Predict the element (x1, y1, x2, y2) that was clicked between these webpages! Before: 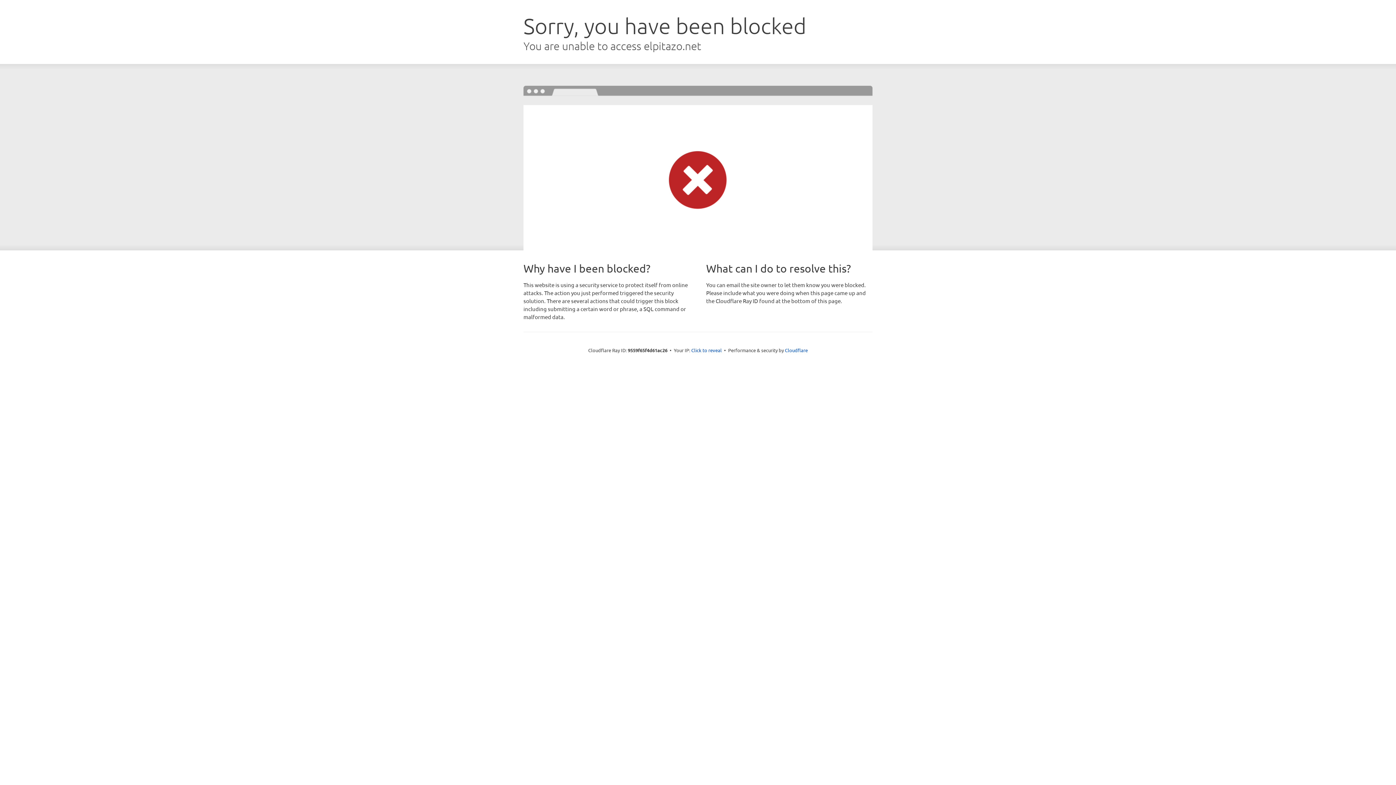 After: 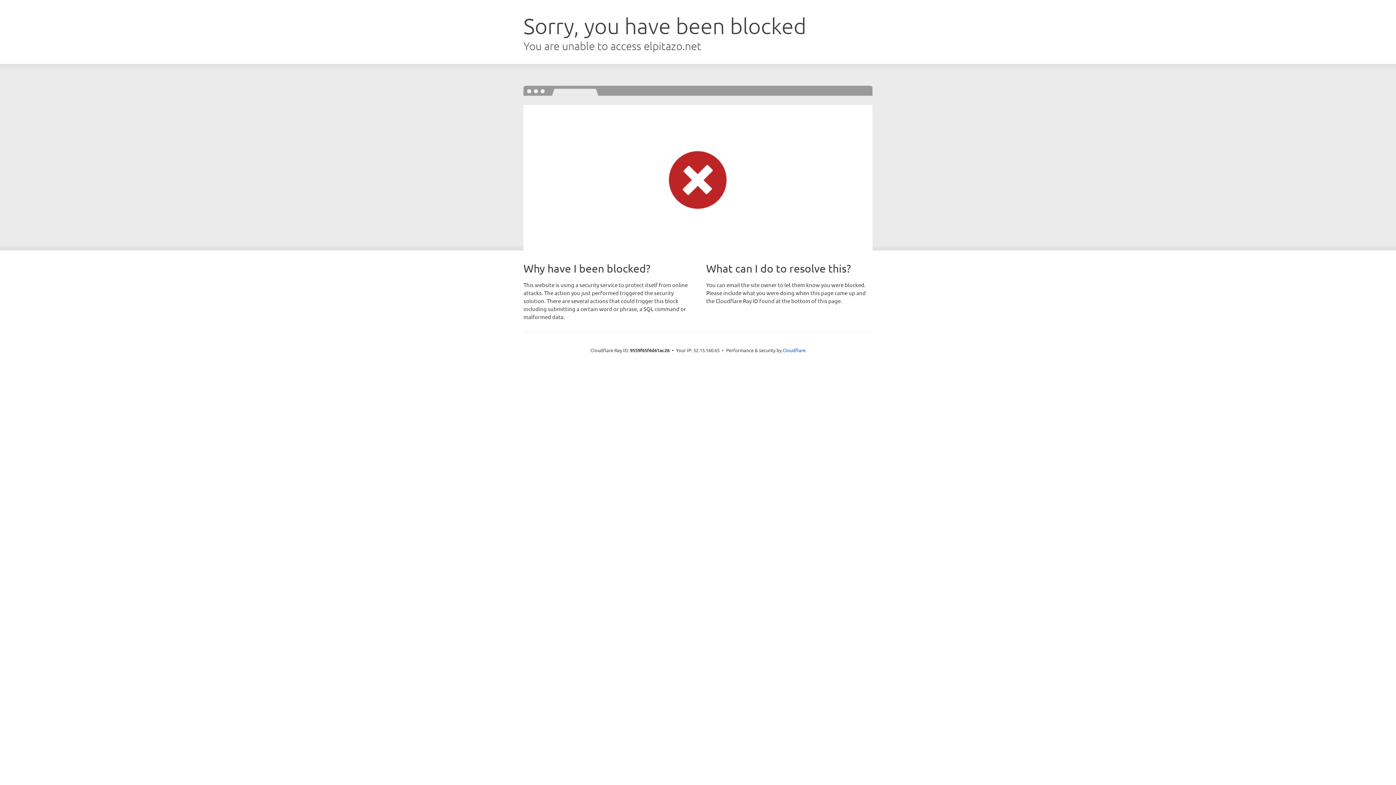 Action: bbox: (691, 346, 722, 353) label: Click to reveal